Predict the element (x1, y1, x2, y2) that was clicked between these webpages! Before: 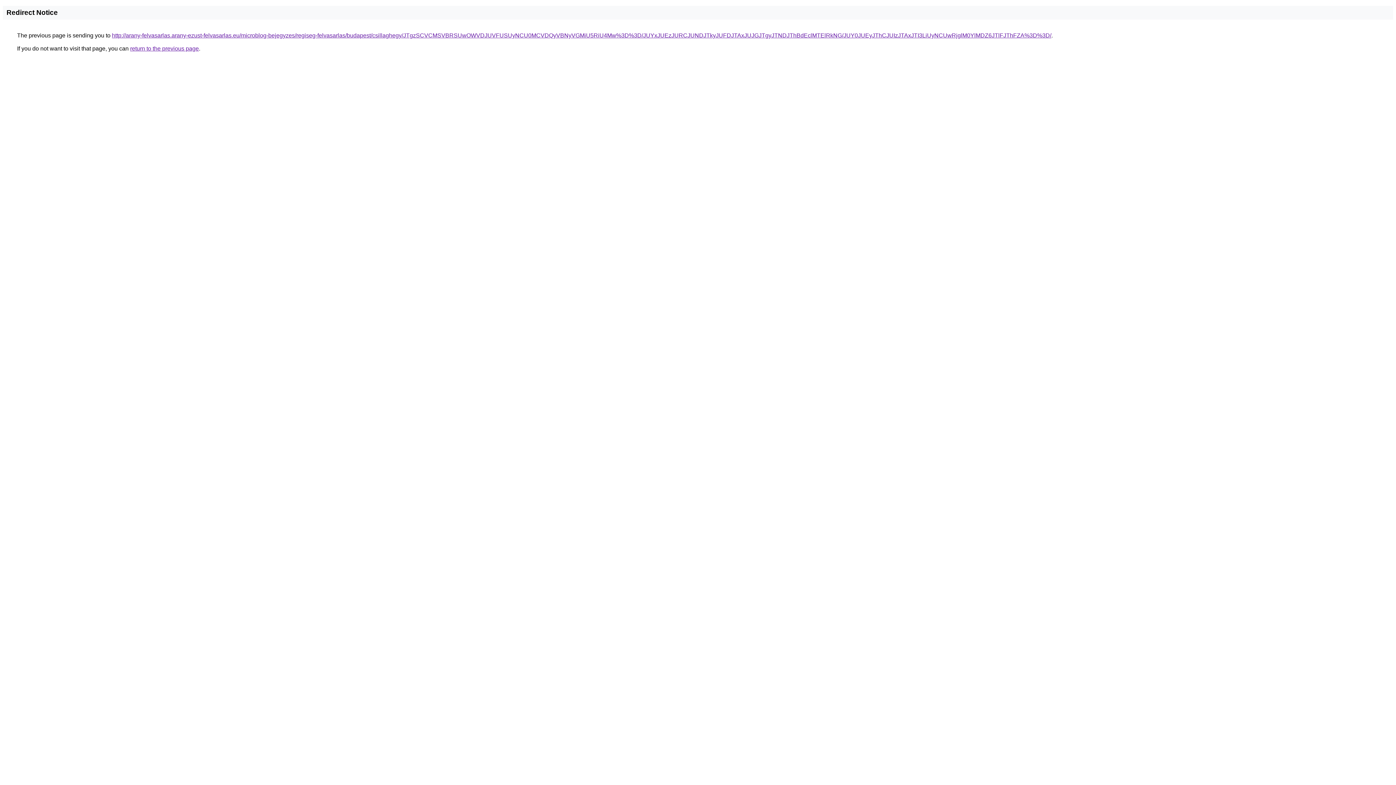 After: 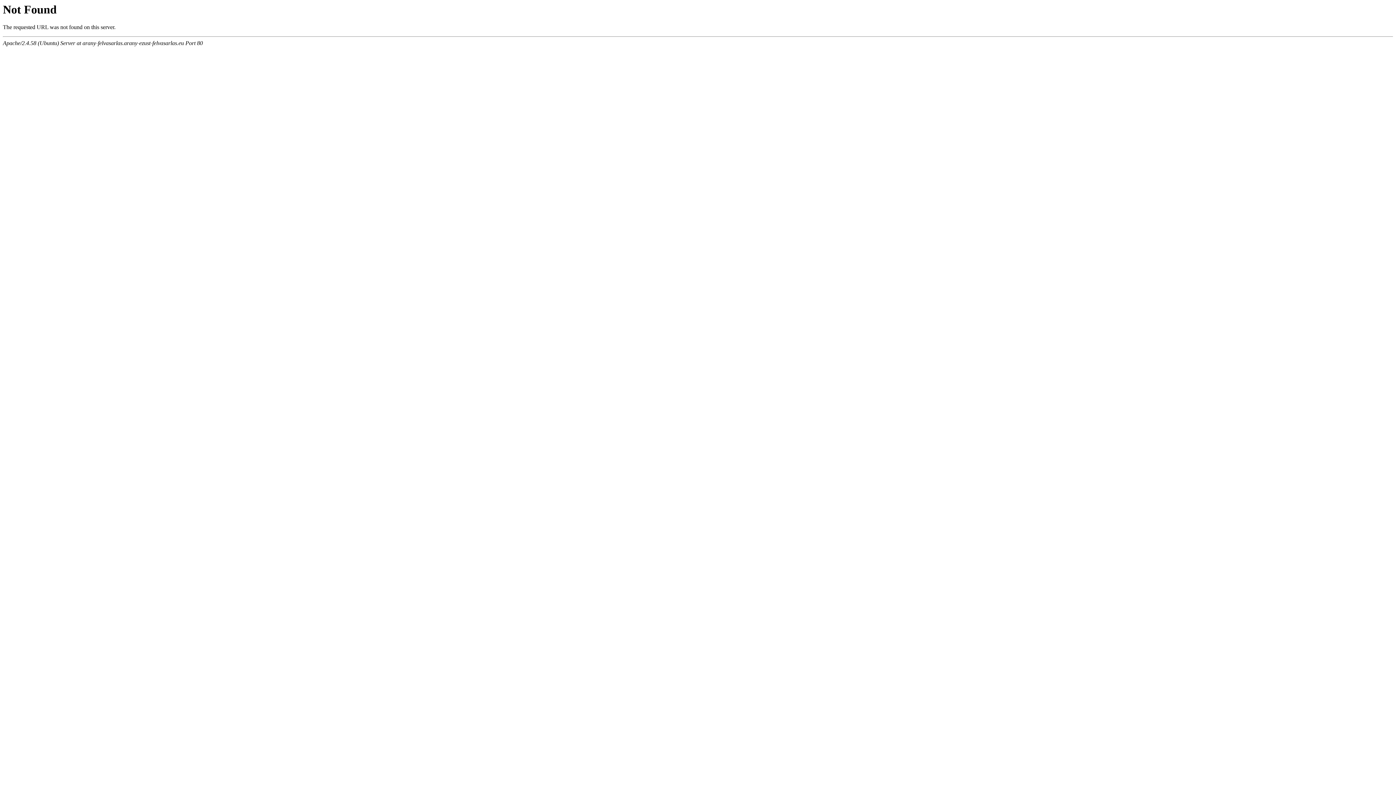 Action: bbox: (112, 32, 1051, 38) label: http://arany-felvasarlas.arany-ezust-felvasarlas.eu/microblog-bejegyzes/regiseg-felvasarlas/budapest/csillaghegy/JTgzSCVCMSVBRSUwOWVDJUVFUSUyNCU0MCVDQyVBNyVGMiU5RiU4Mw%3D%3D/JUYxJUEzJURCJUNDJTkyJUFDJTAxJUJGJTgyJTNDJThBdEclMTElRkNG/JUY0JUEyJThCJUIzJTAxJTI3LiUyNCUwRjglM0YlMDZ6JTlFJThFZA%3D%3D/